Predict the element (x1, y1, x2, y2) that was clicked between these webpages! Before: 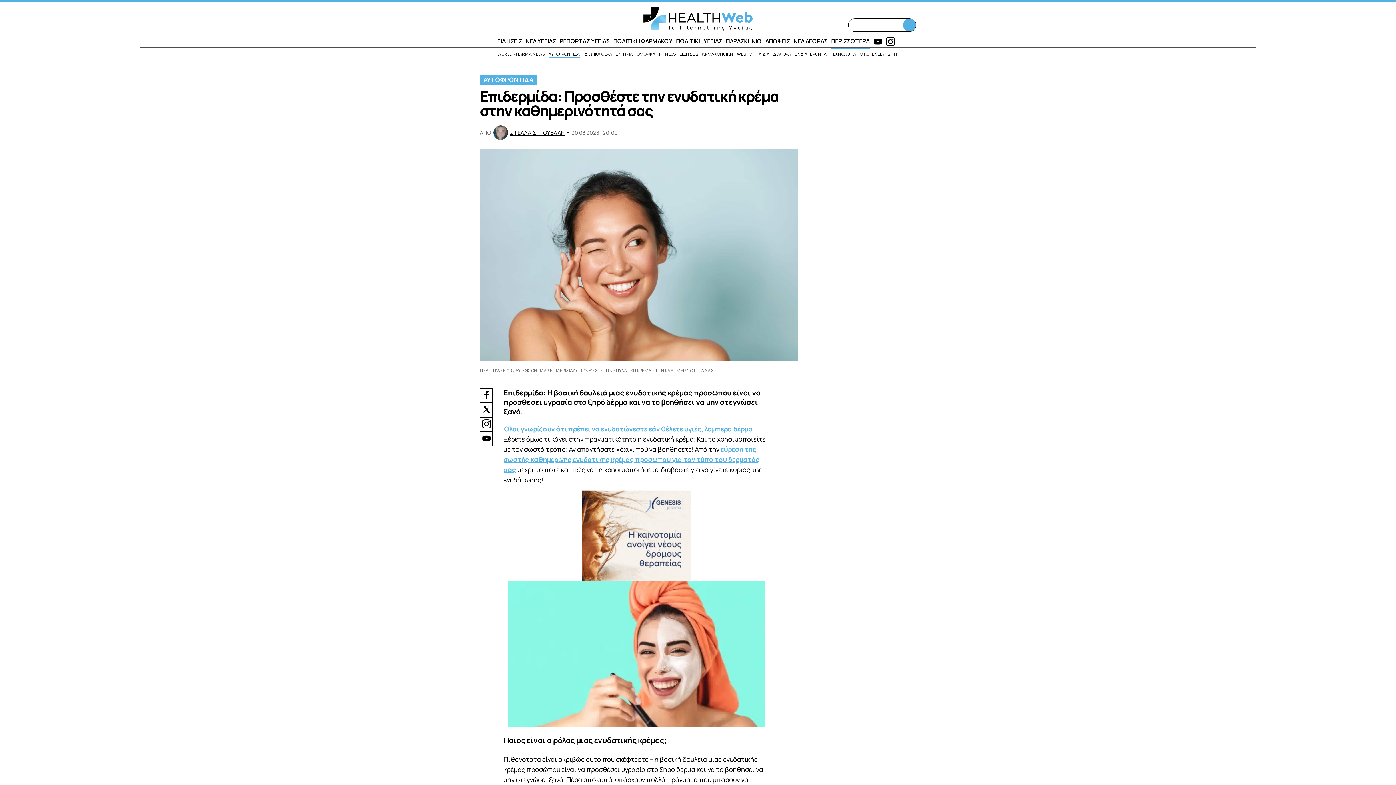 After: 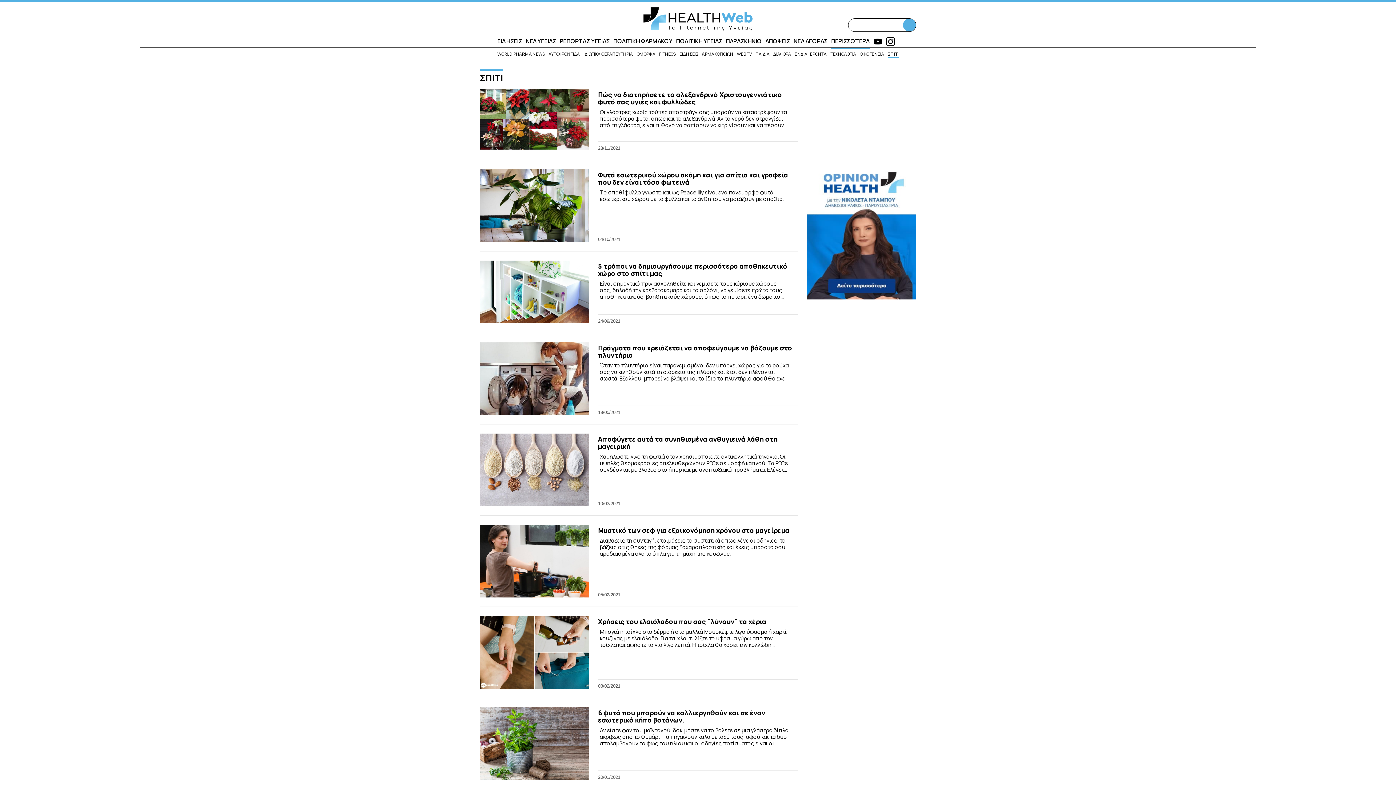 Action: label: ΣΠΙΤΙ bbox: (888, 50, 898, 57)